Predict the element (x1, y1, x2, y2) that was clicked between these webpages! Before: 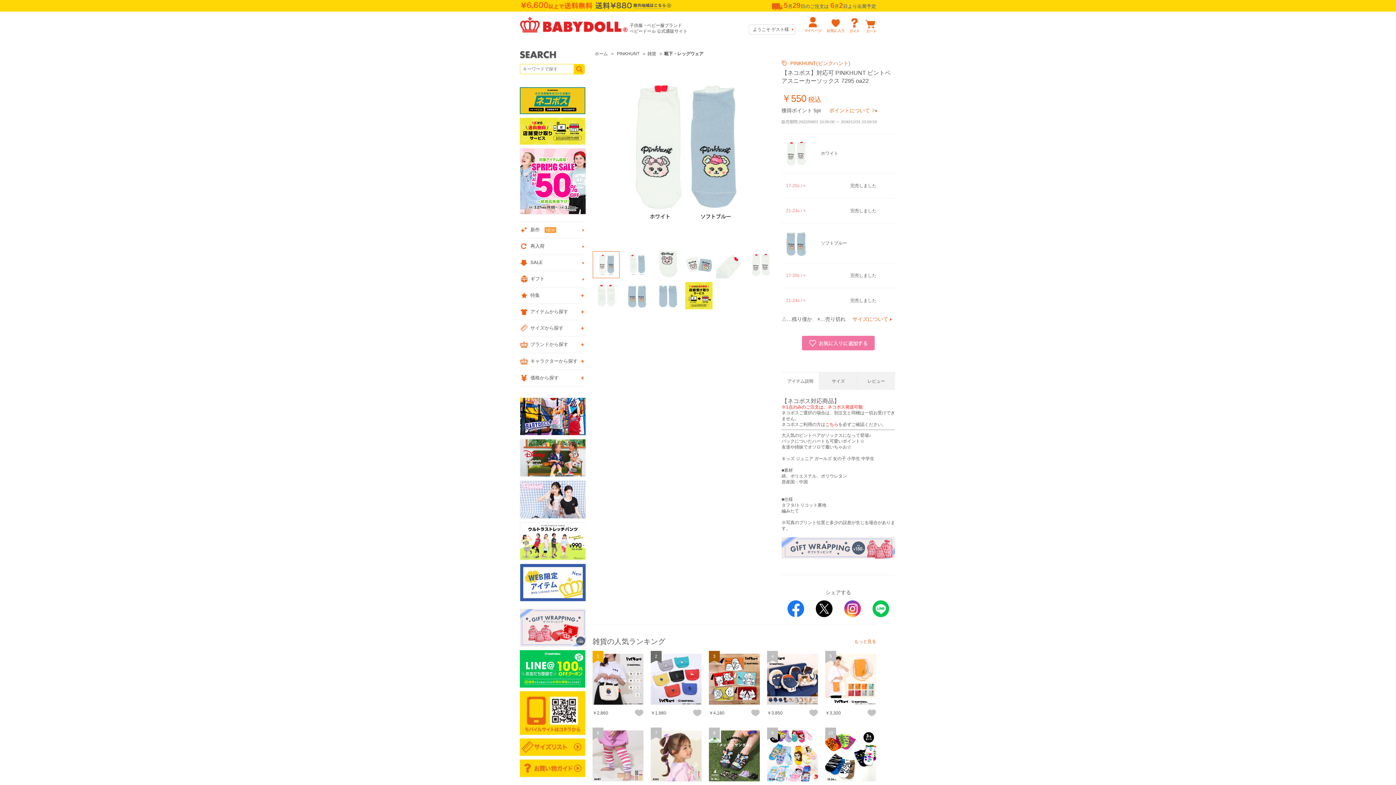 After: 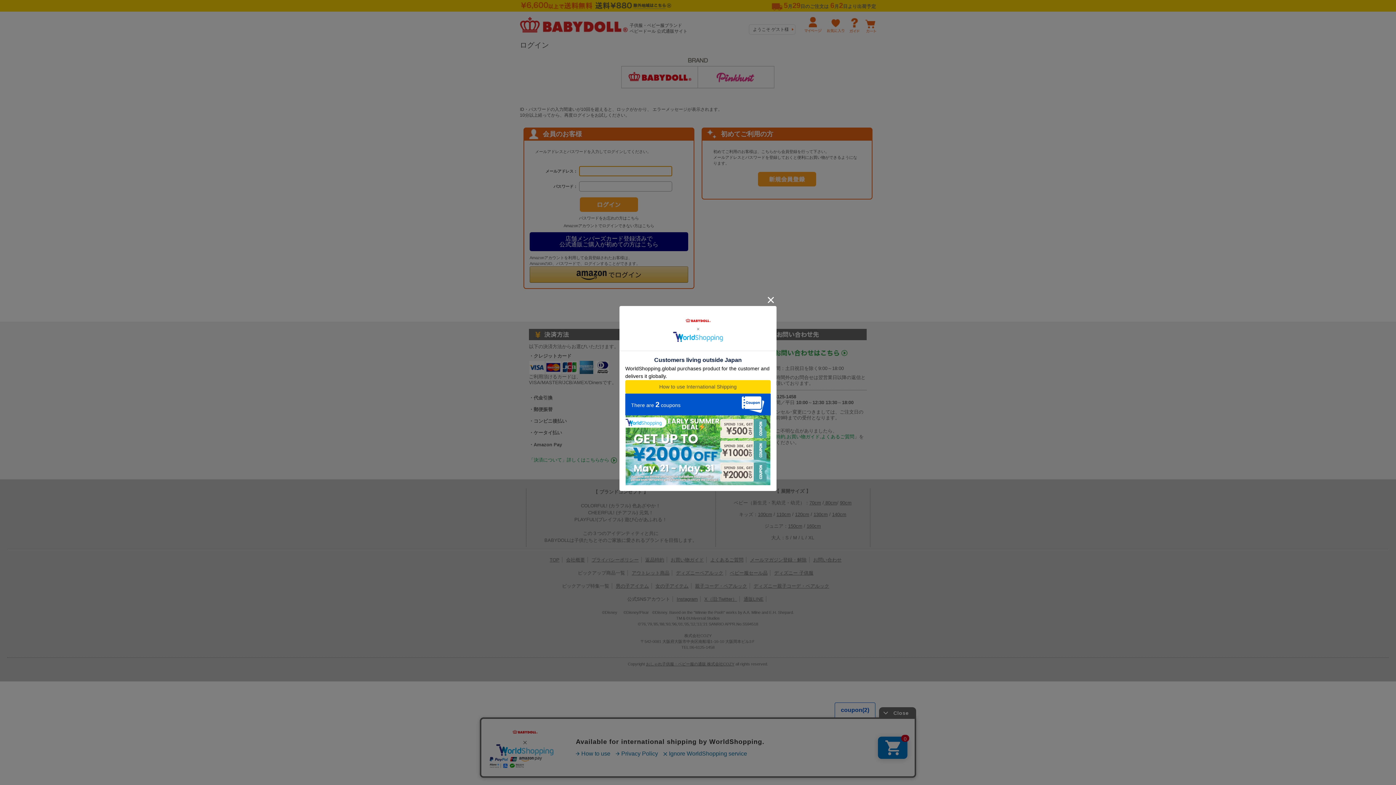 Action: bbox: (804, 17, 821, 33)